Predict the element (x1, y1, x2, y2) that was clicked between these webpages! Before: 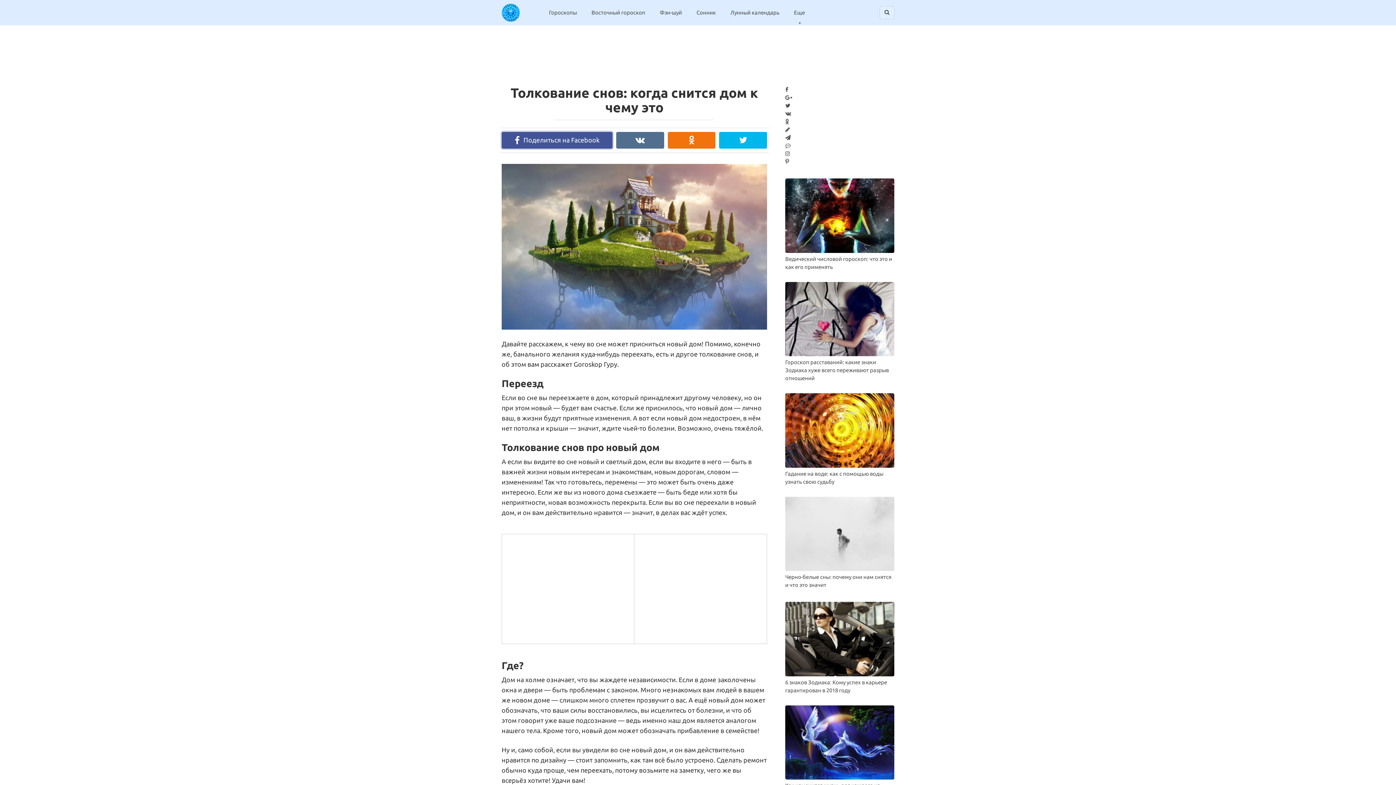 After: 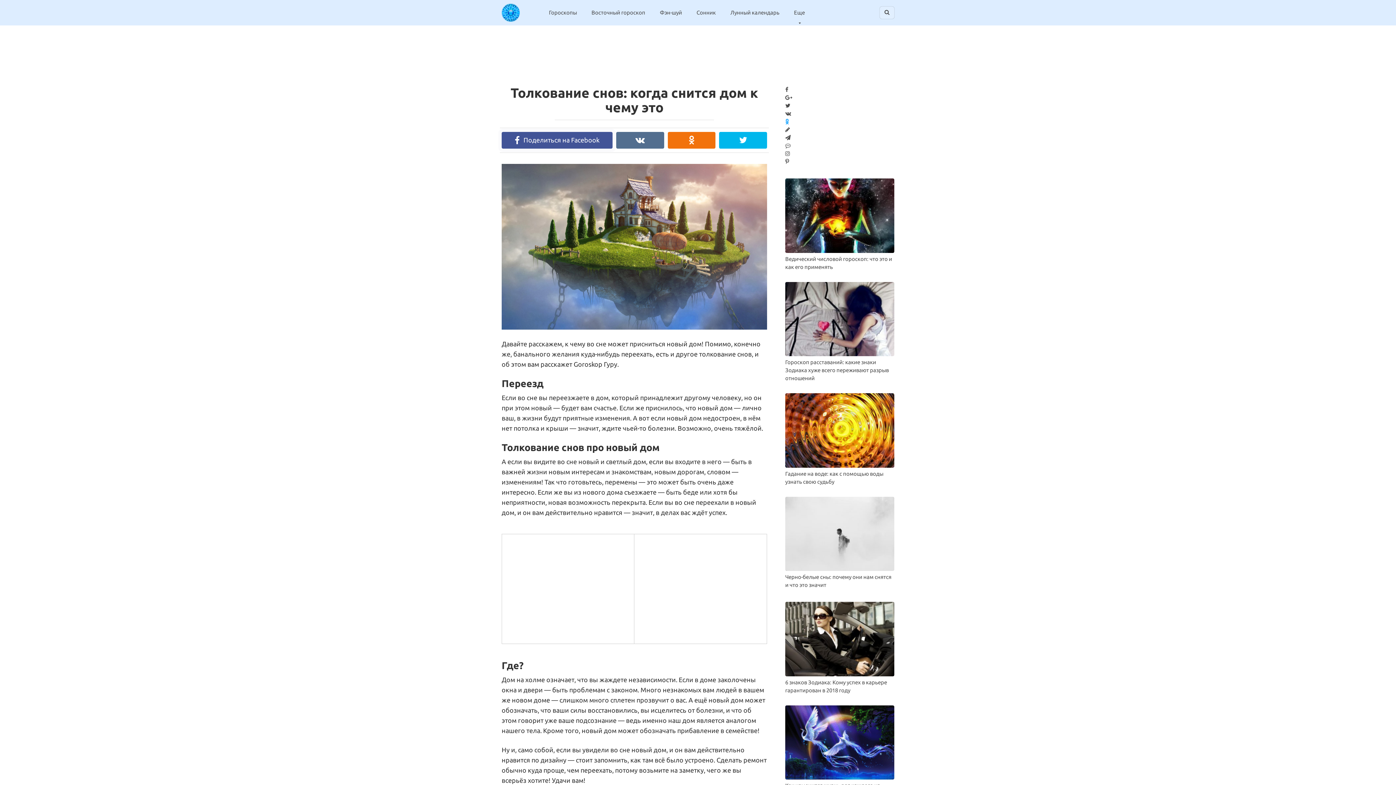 Action: bbox: (785, 117, 894, 125)